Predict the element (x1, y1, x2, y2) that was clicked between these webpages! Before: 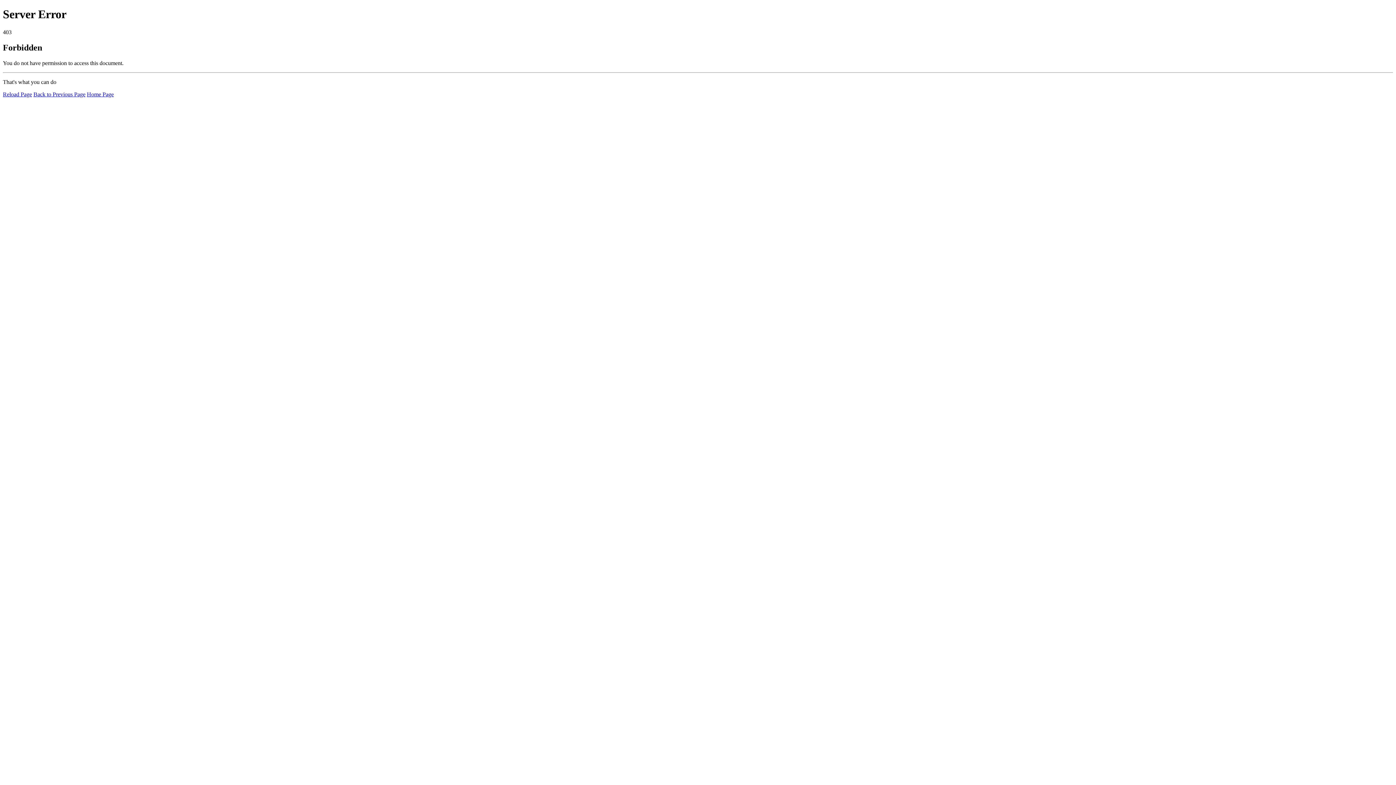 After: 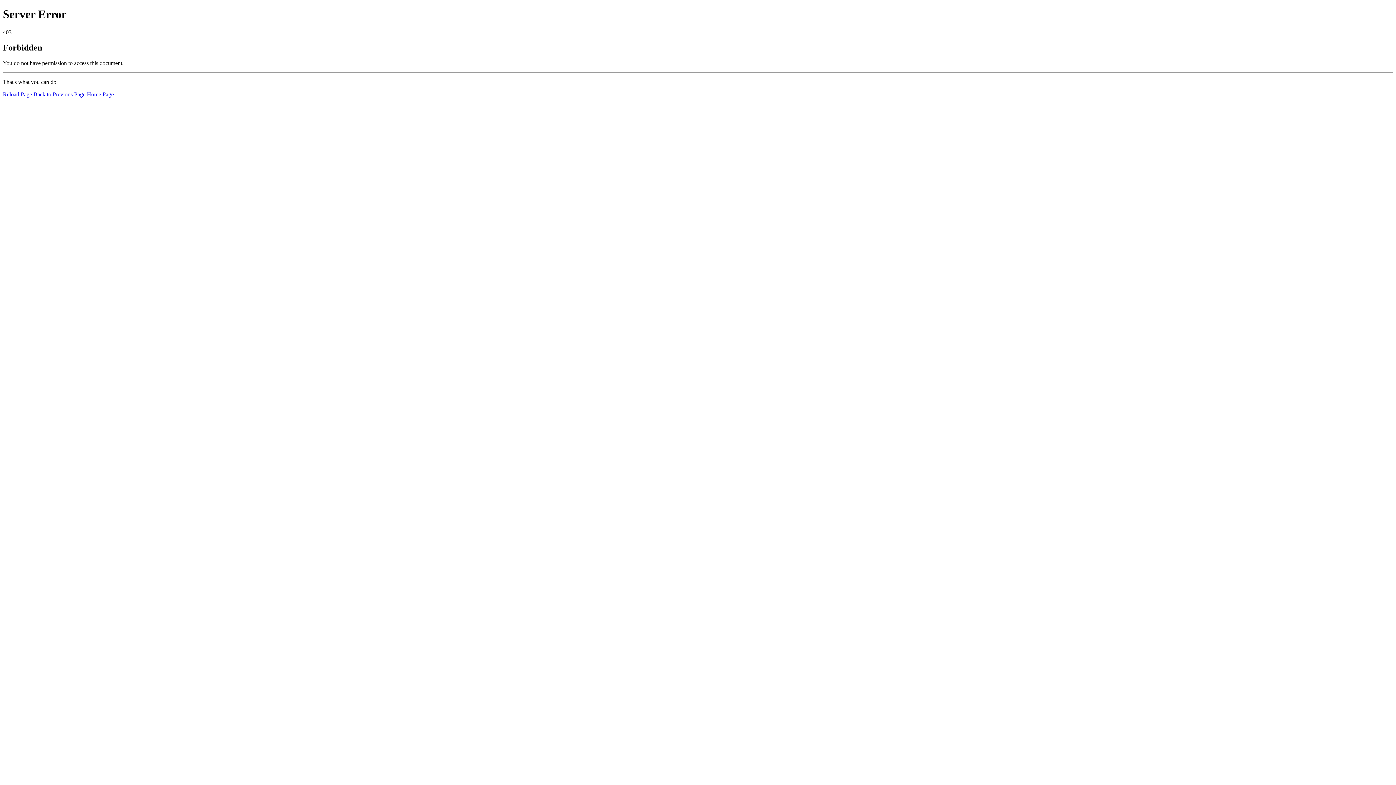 Action: bbox: (2, 91, 32, 97) label: Reload Page